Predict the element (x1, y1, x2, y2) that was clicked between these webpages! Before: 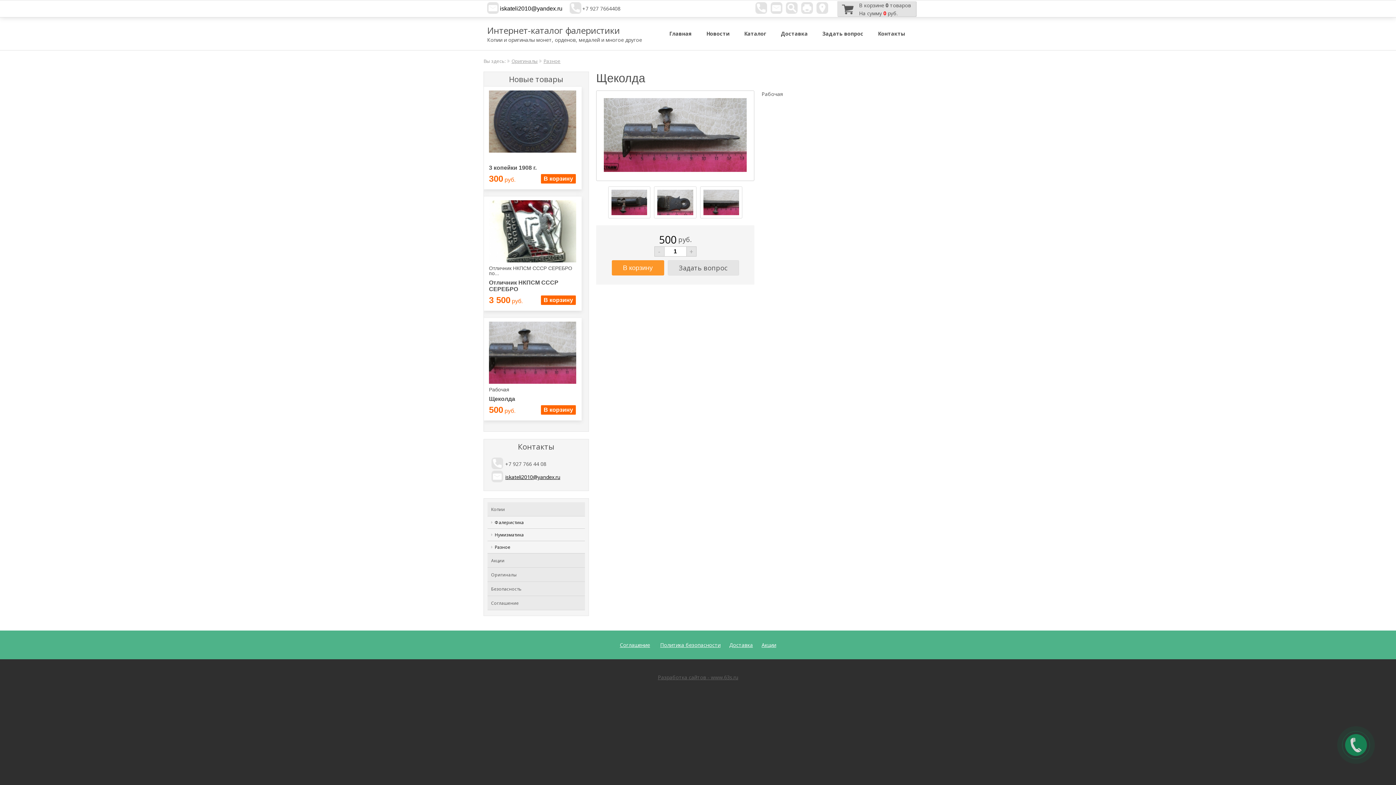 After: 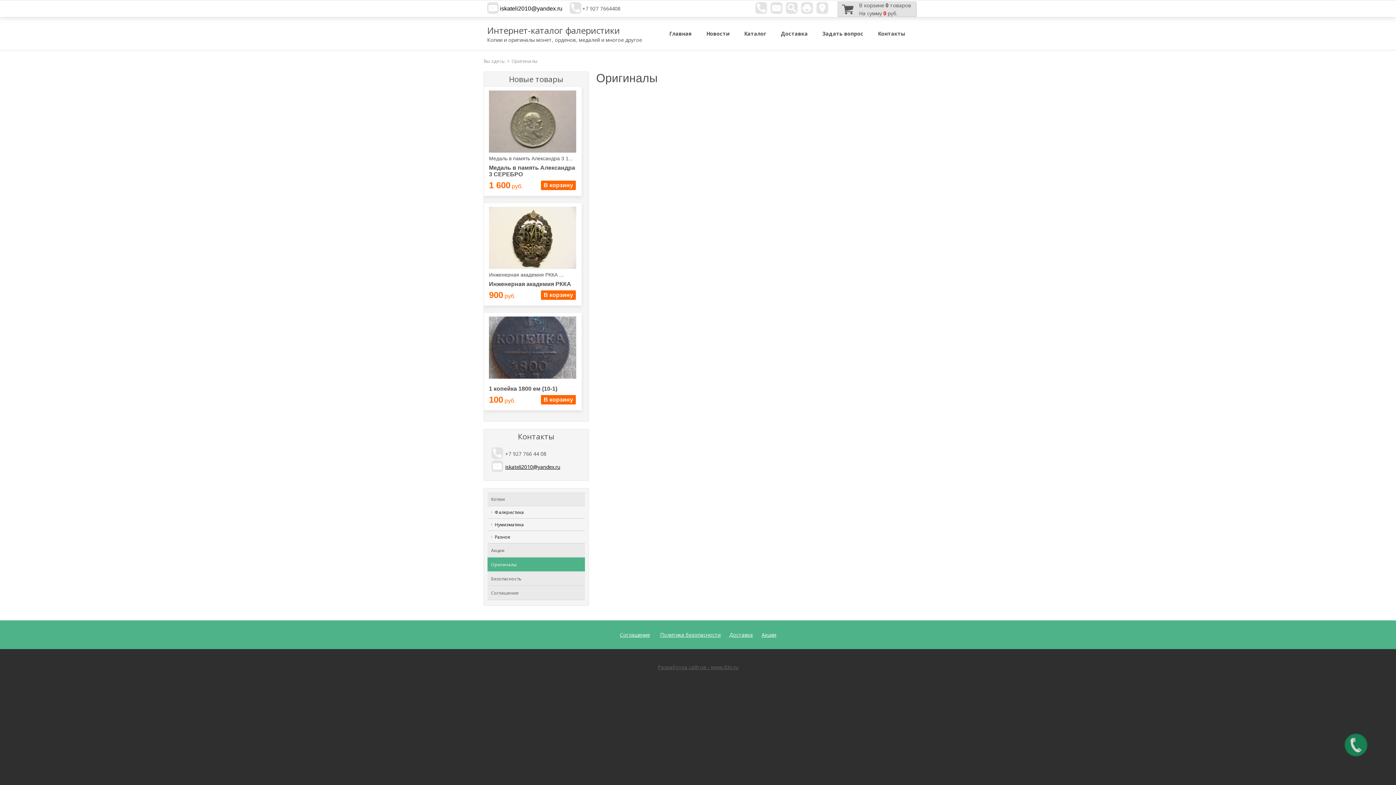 Action: label: Оригиналы bbox: (511, 57, 537, 64)